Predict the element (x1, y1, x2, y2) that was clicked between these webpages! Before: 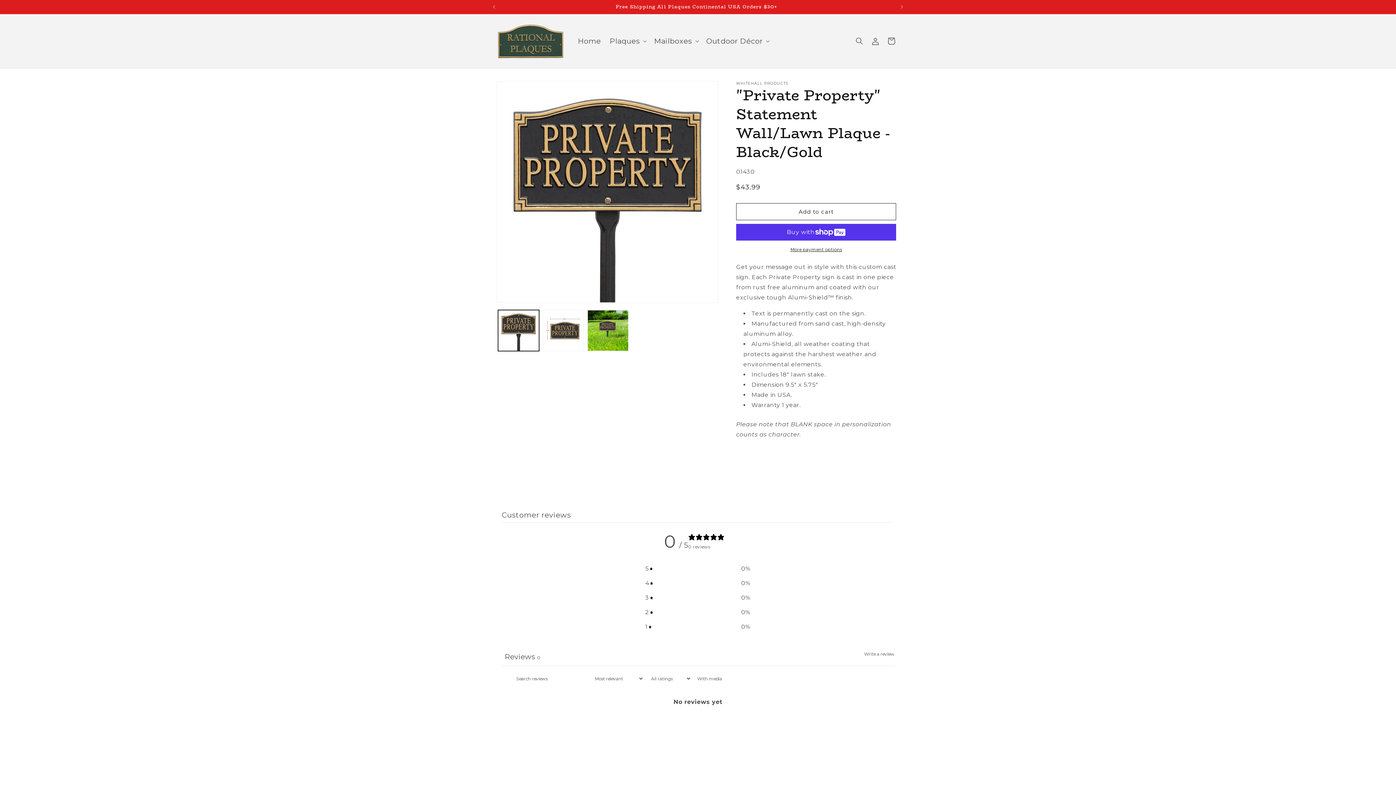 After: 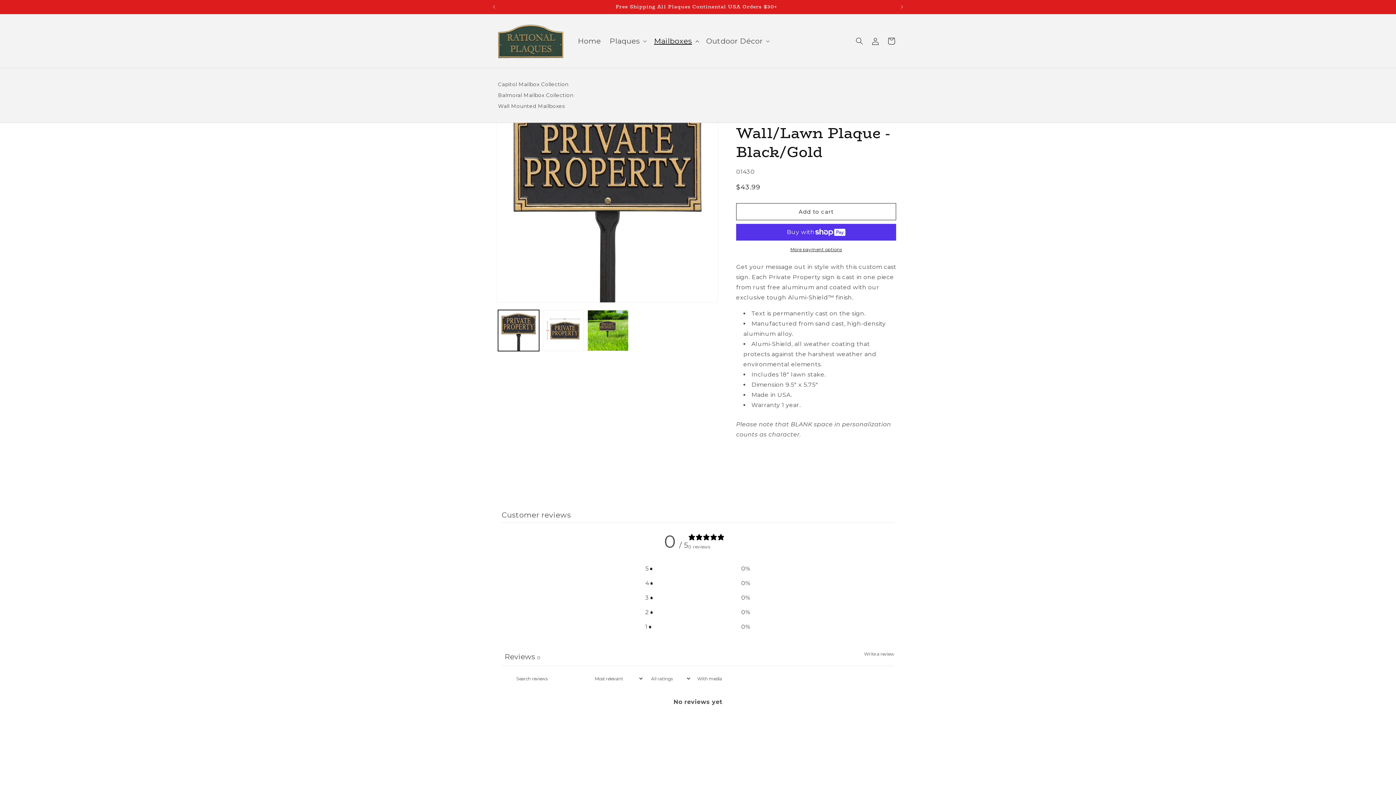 Action: bbox: (649, 32, 702, 50) label: Mailboxes